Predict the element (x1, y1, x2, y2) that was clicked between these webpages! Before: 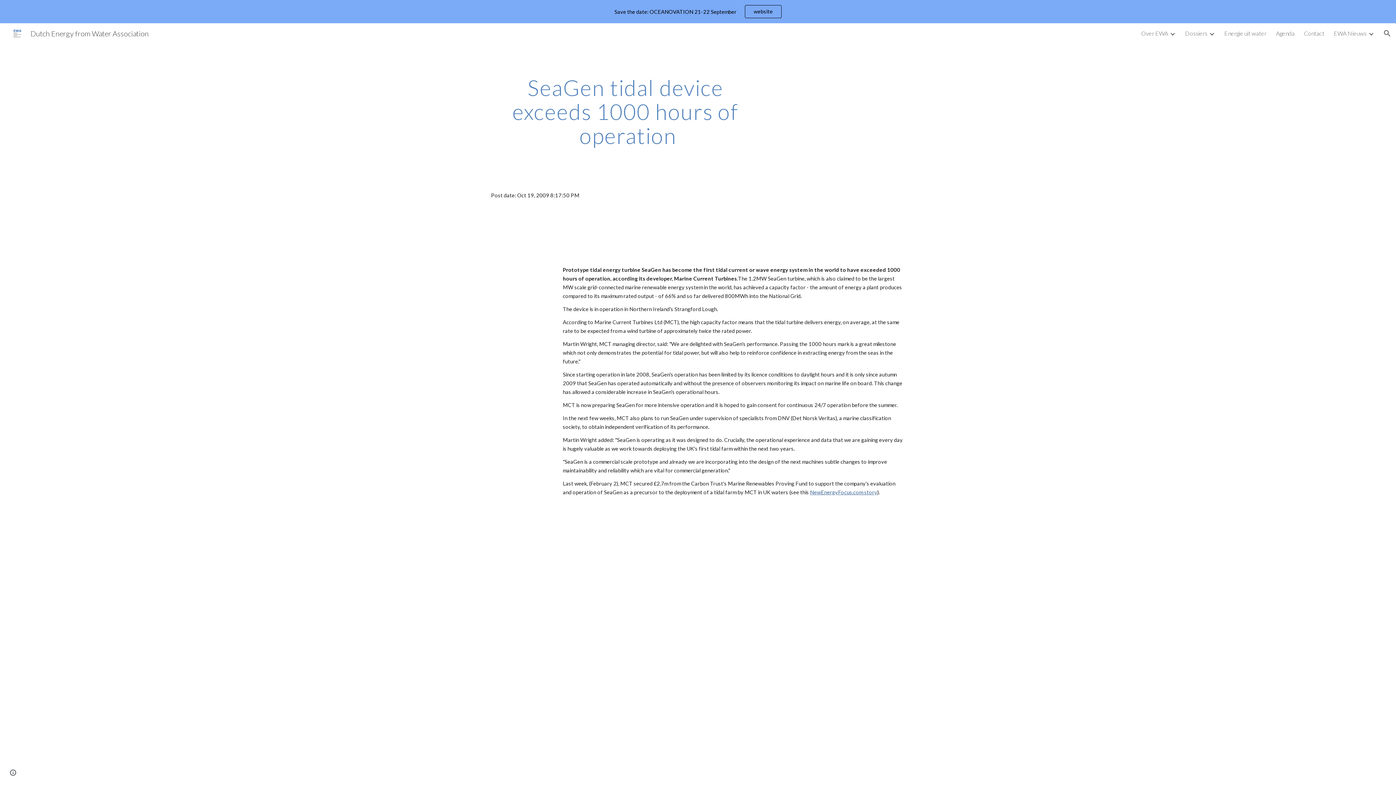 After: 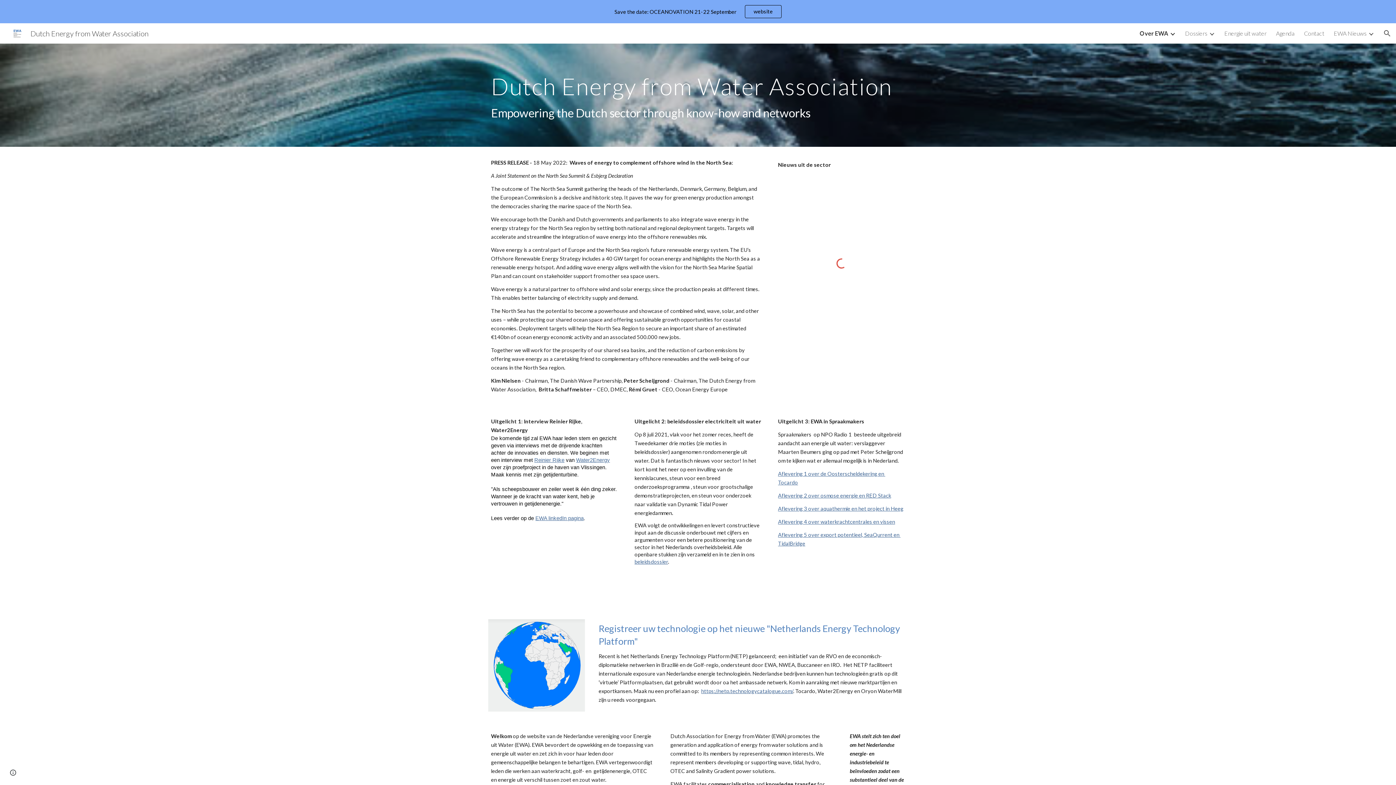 Action: label: Dutch Energy from Water Association bbox: (5, 27, 153, 36)